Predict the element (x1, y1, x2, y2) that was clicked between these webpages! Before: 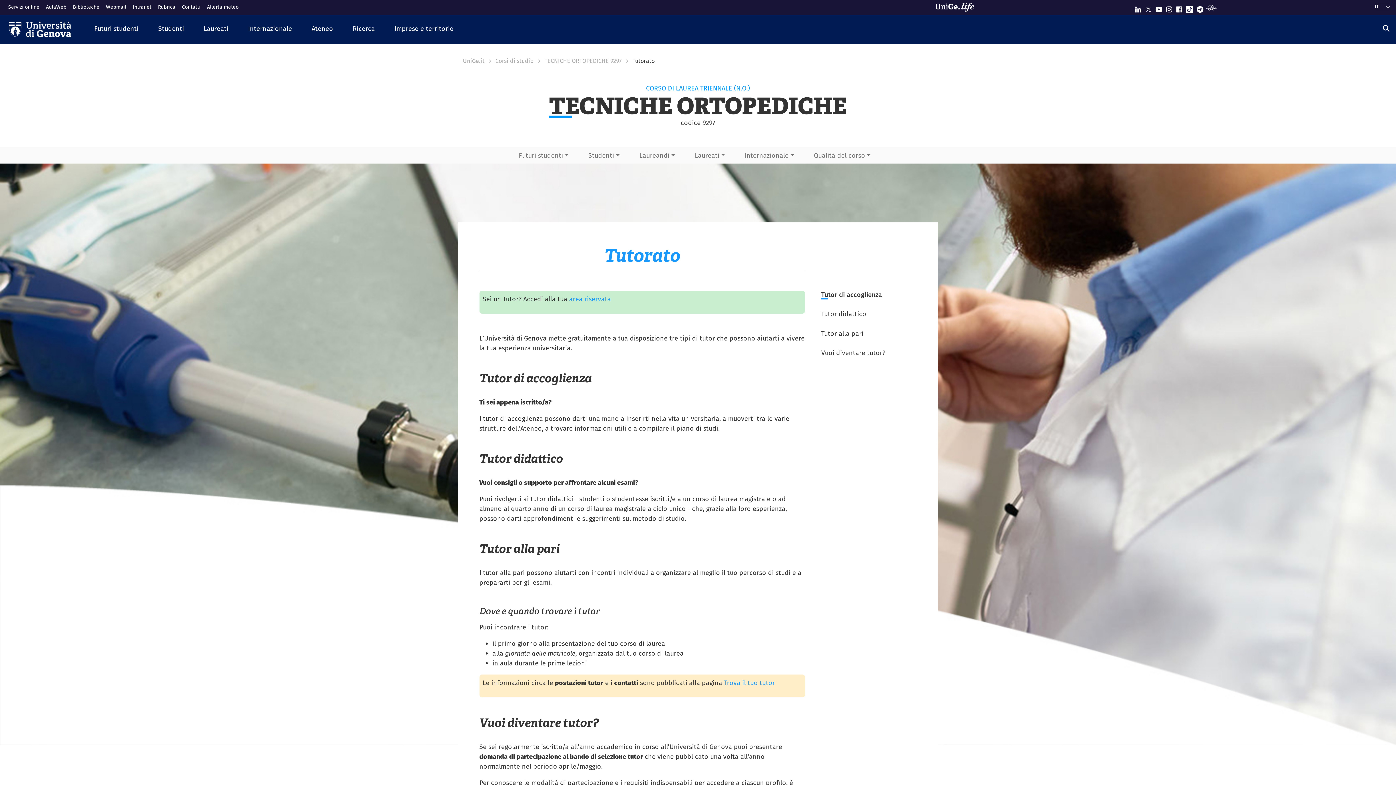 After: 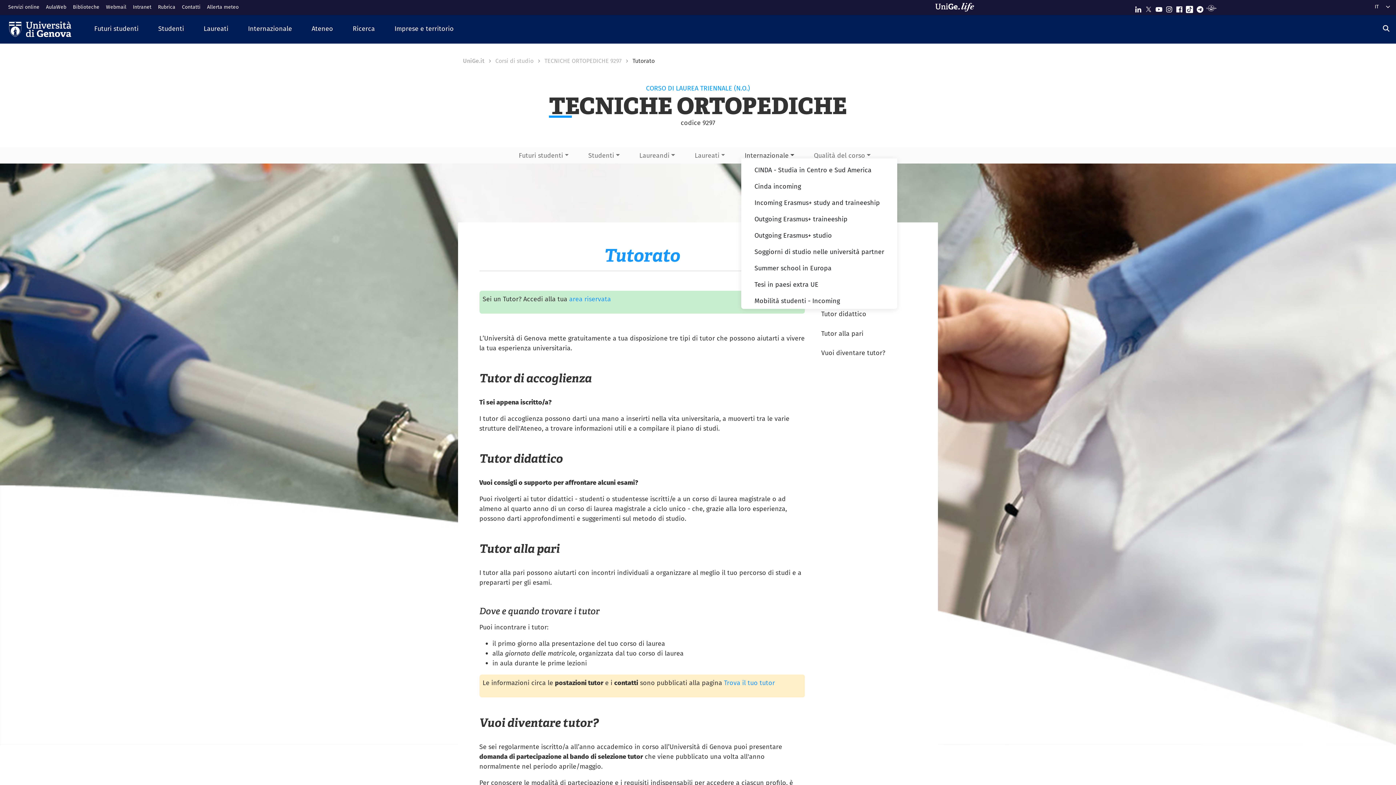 Action: bbox: (741, 147, 797, 163) label: Internazionale